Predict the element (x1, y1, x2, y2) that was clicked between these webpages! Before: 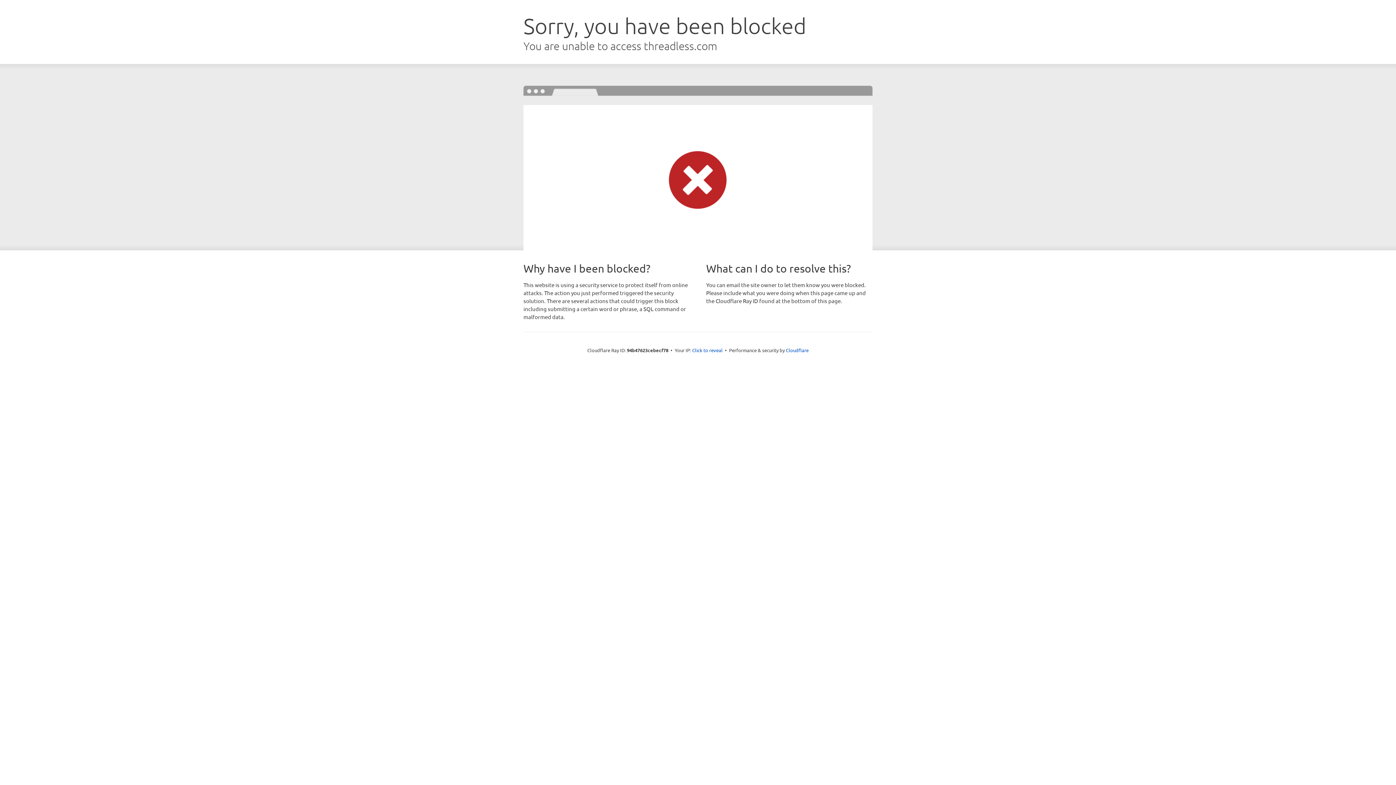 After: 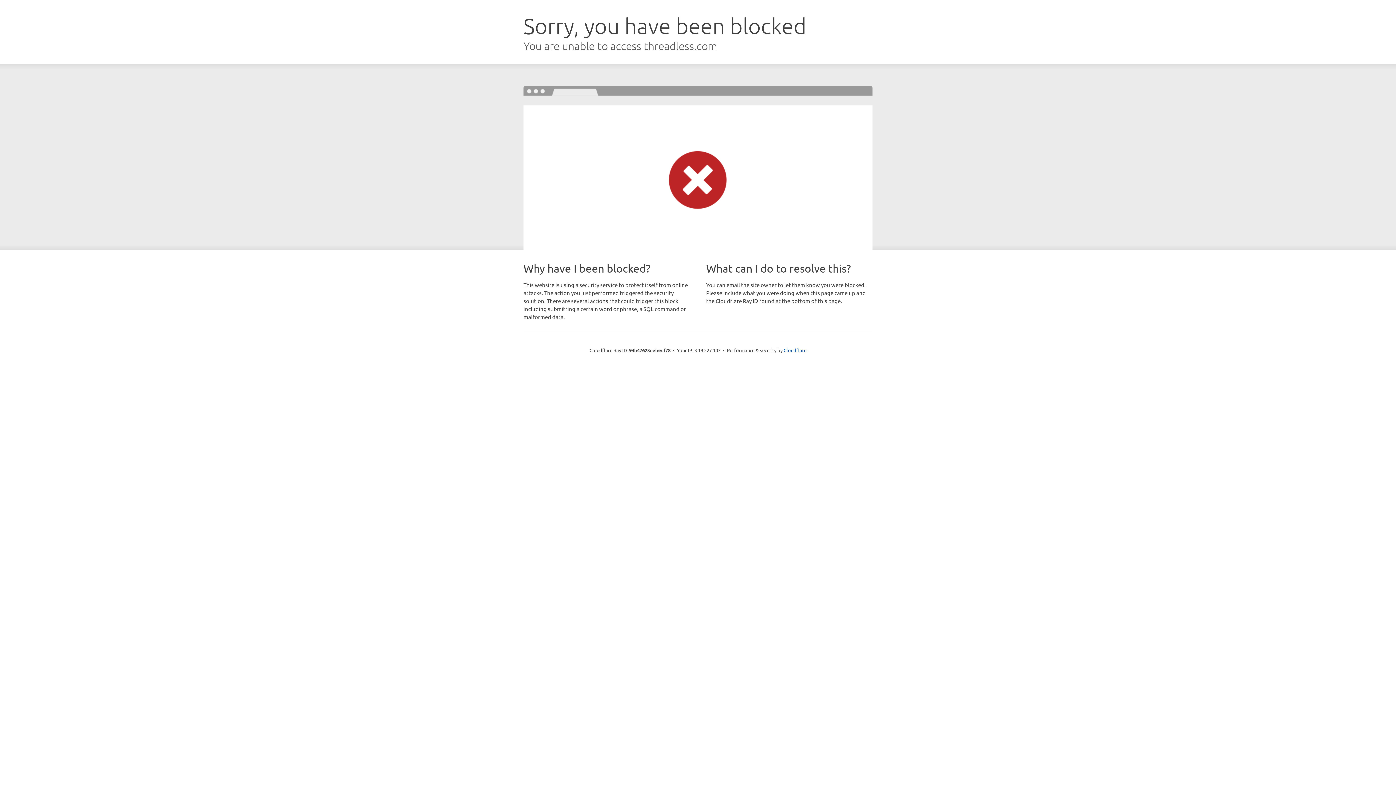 Action: label: Click to reveal bbox: (692, 346, 722, 353)